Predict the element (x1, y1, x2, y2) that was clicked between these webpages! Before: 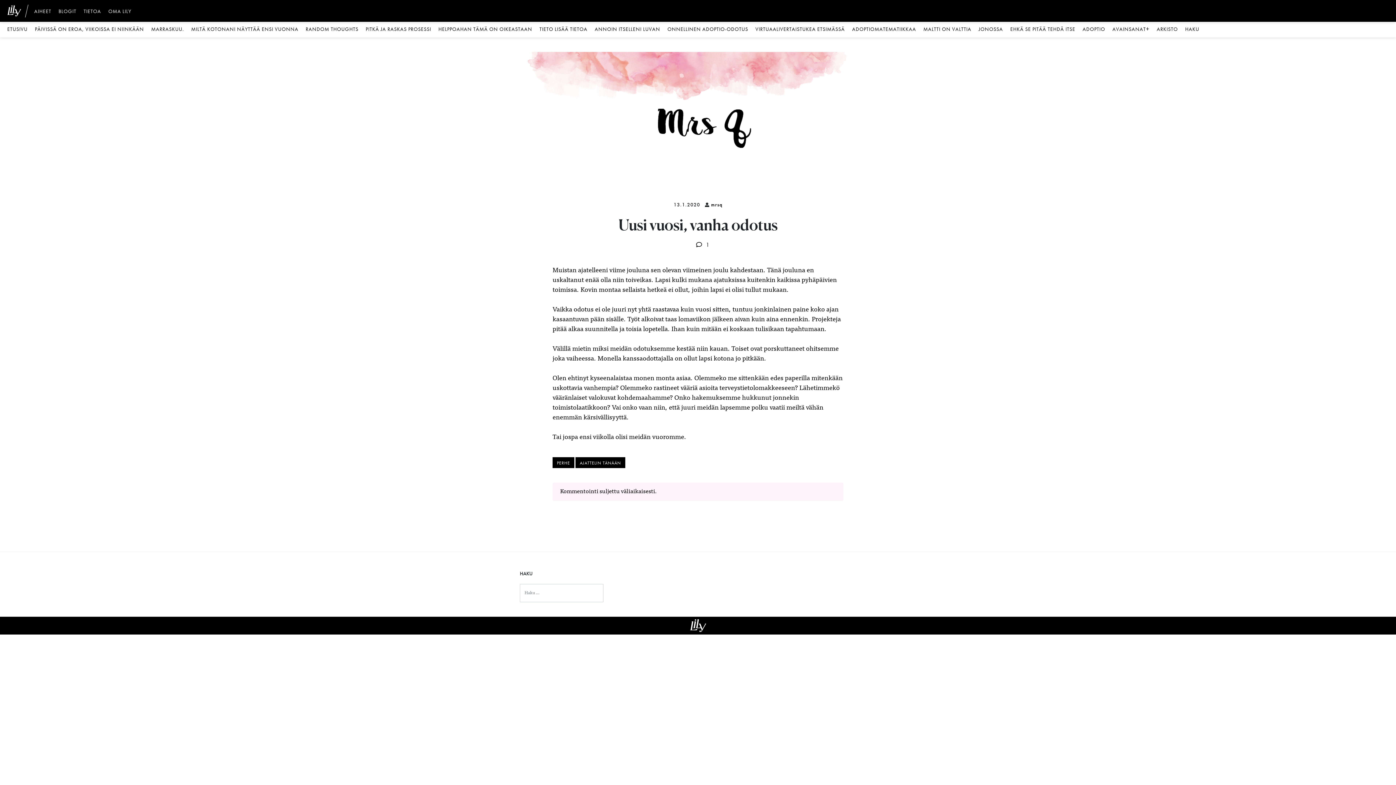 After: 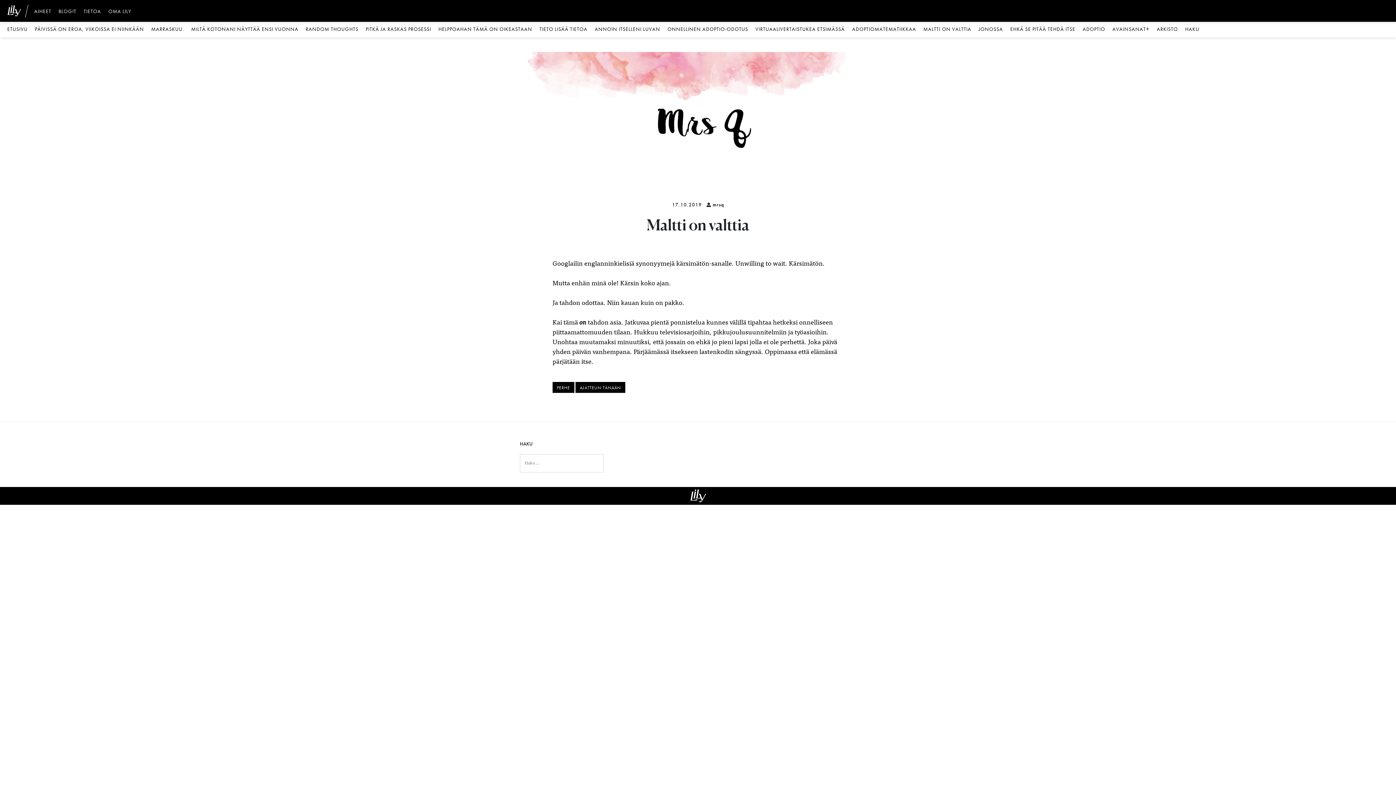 Action: bbox: (923, 24, 971, 35) label: MALTTI ON VALTTIA